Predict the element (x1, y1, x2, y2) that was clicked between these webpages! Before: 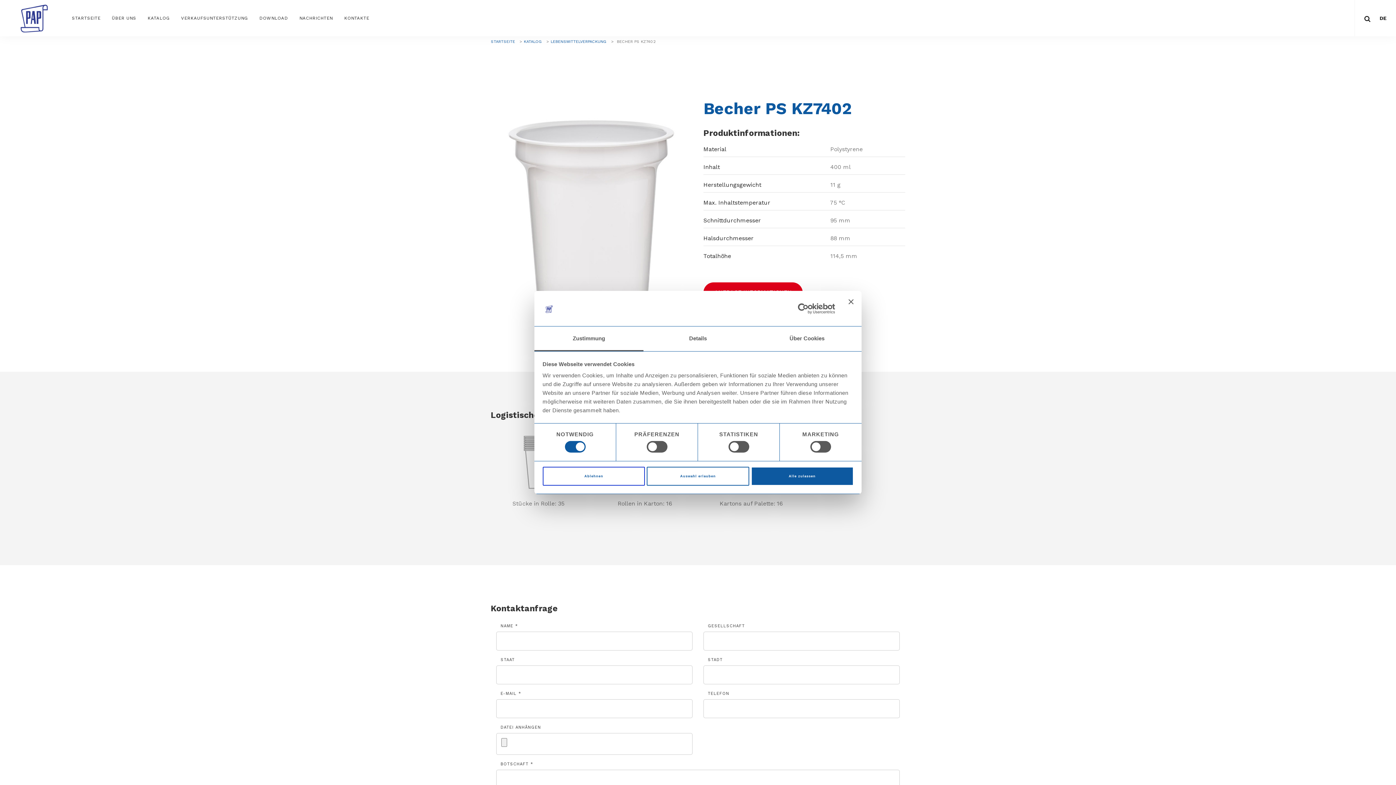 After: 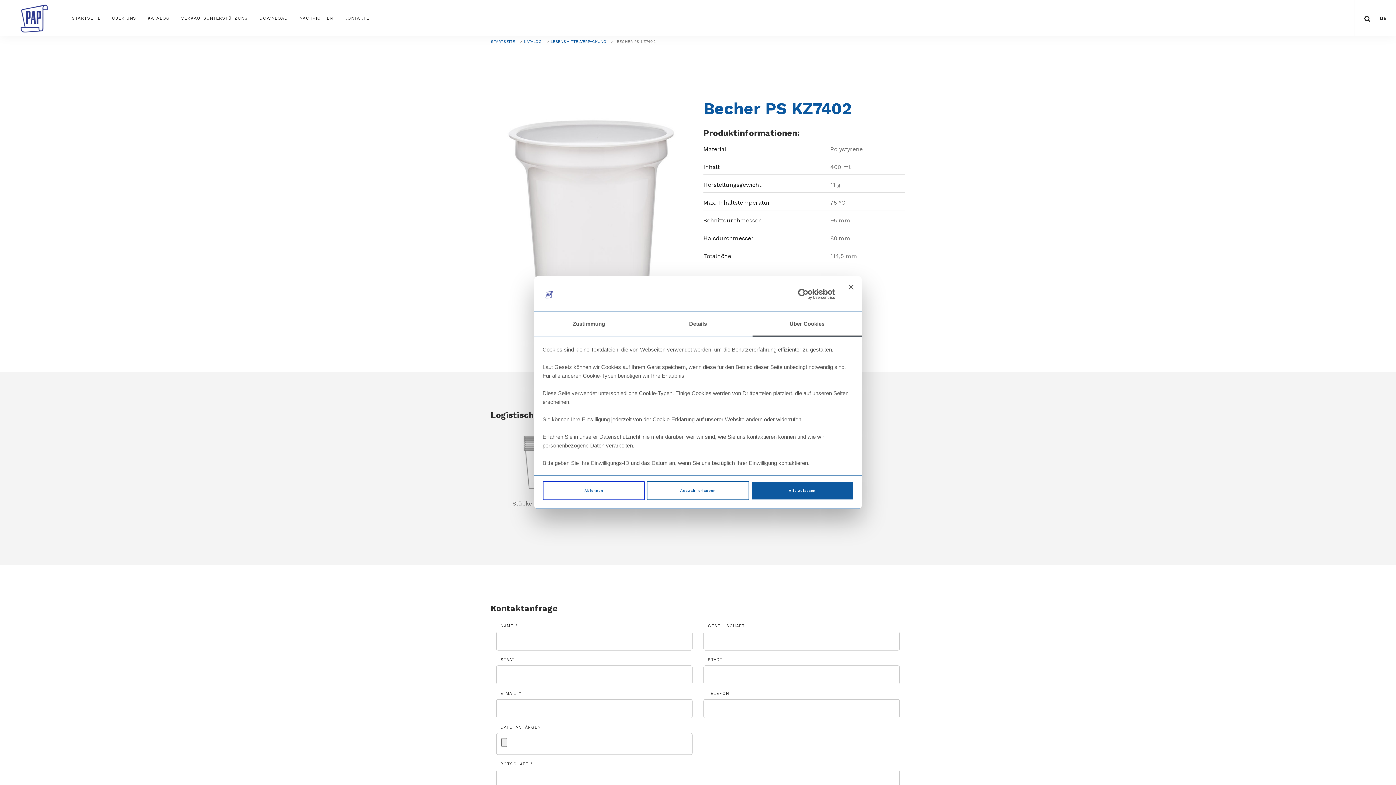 Action: bbox: (752, 326, 861, 351) label: Über Cookies